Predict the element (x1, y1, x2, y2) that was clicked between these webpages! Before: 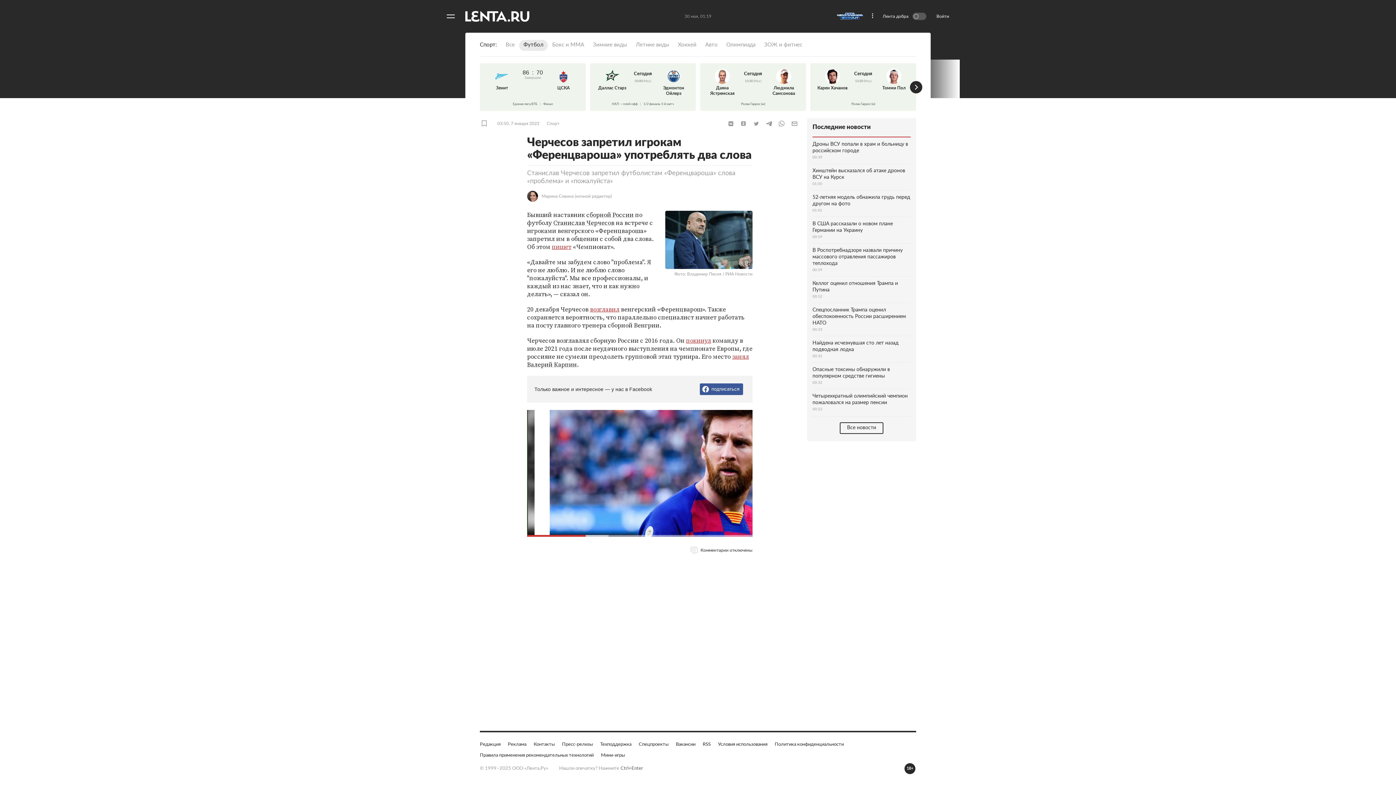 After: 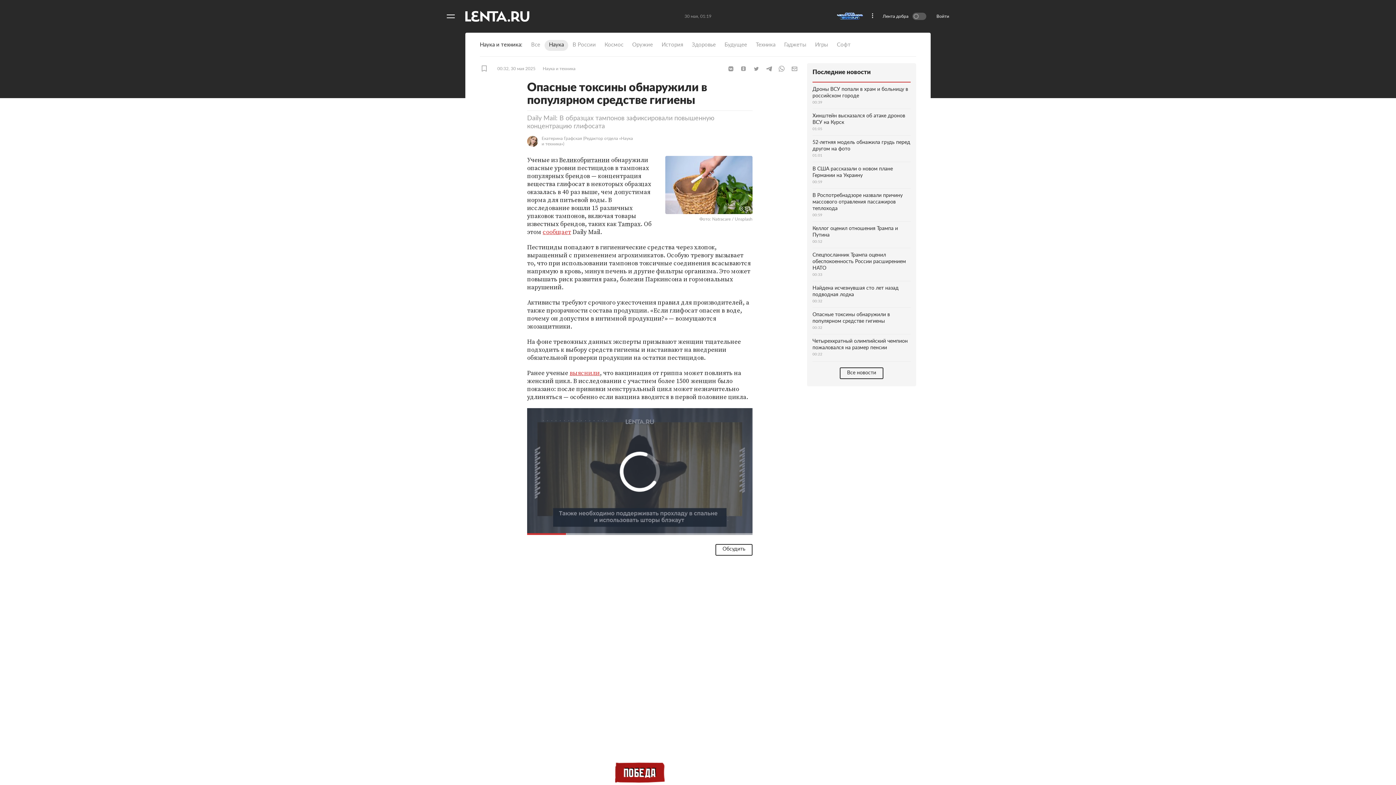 Action: bbox: (812, 362, 910, 389) label: Опасные токсины обнаружили в популярном средстве гигиены
00:32